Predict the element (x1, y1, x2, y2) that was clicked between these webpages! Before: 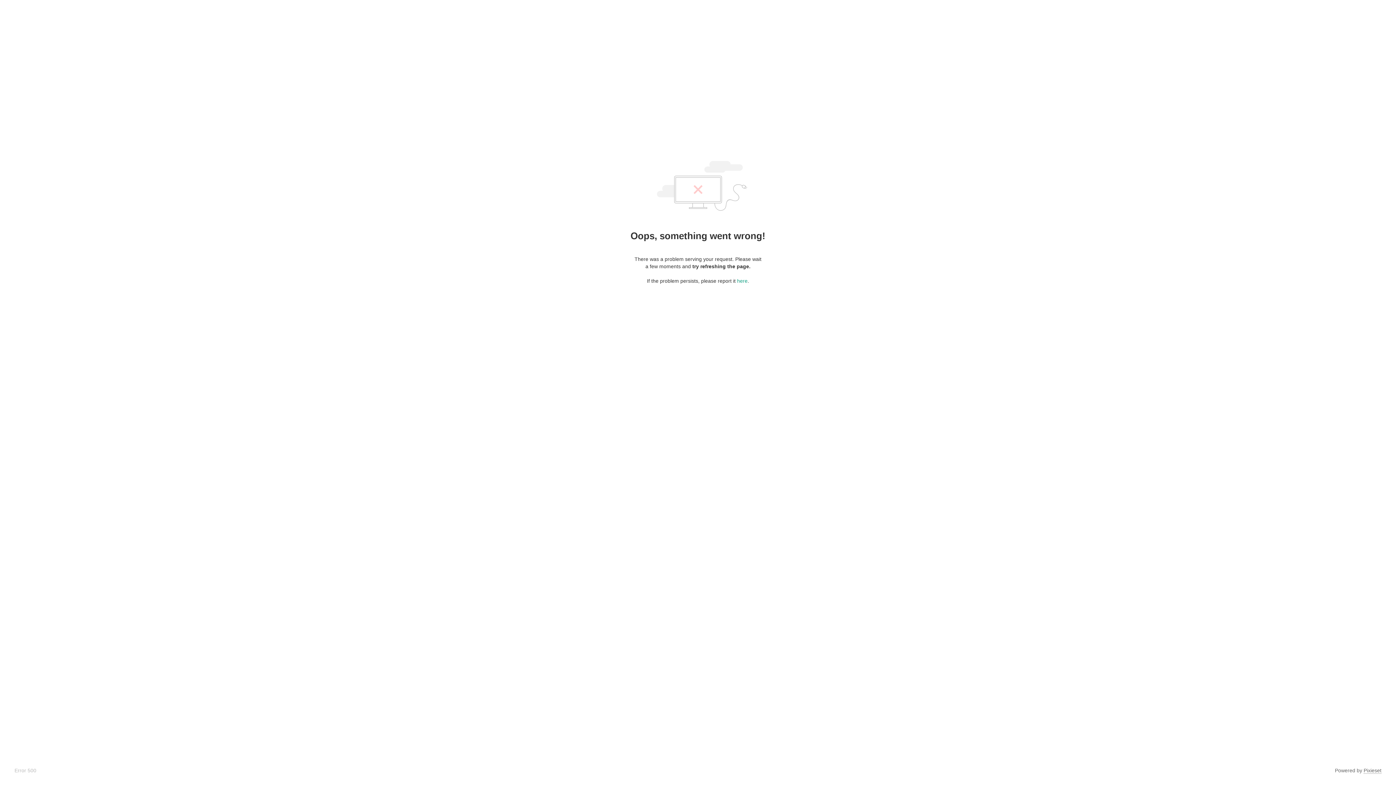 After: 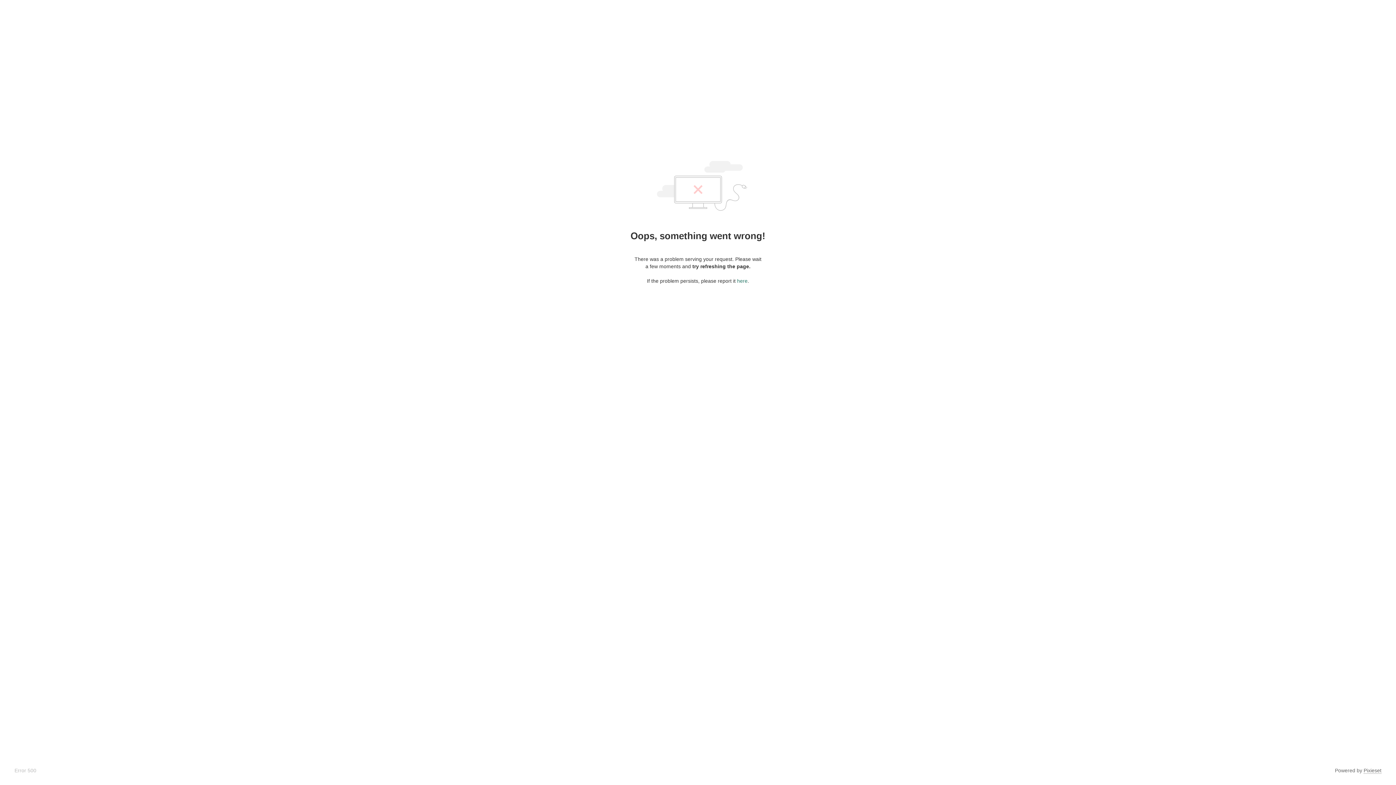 Action: bbox: (737, 278, 747, 284) label: here